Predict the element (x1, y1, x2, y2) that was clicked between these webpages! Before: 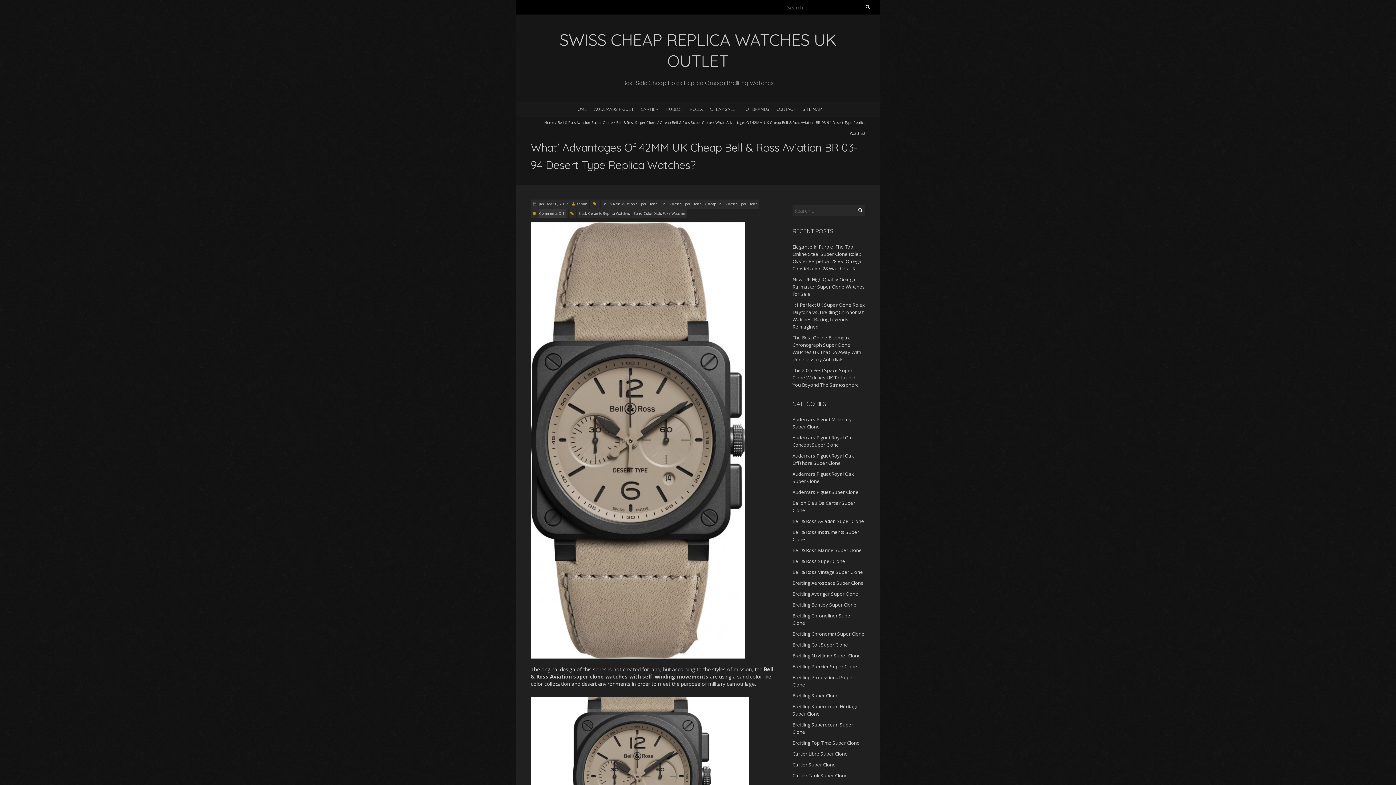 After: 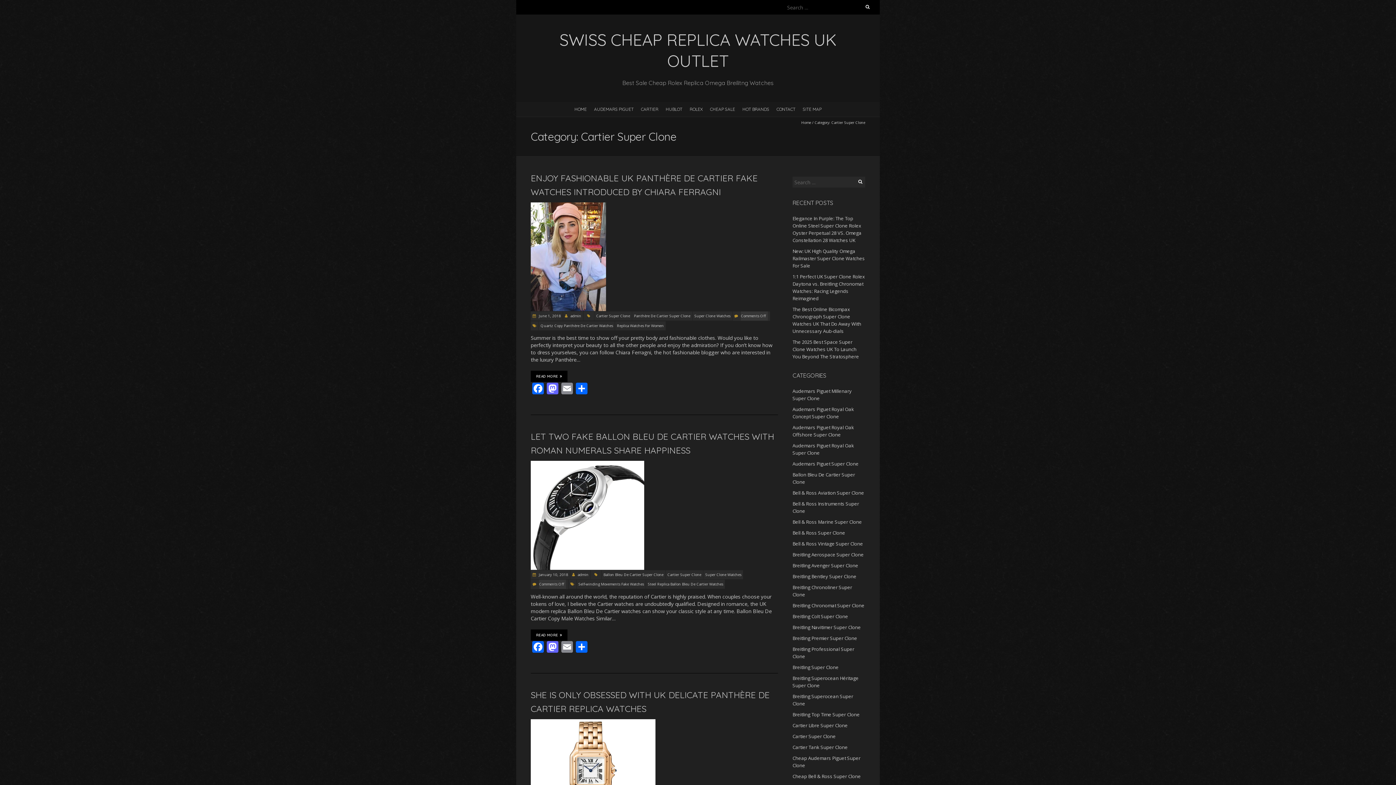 Action: label: Cartier Super Clone bbox: (792, 761, 836, 768)